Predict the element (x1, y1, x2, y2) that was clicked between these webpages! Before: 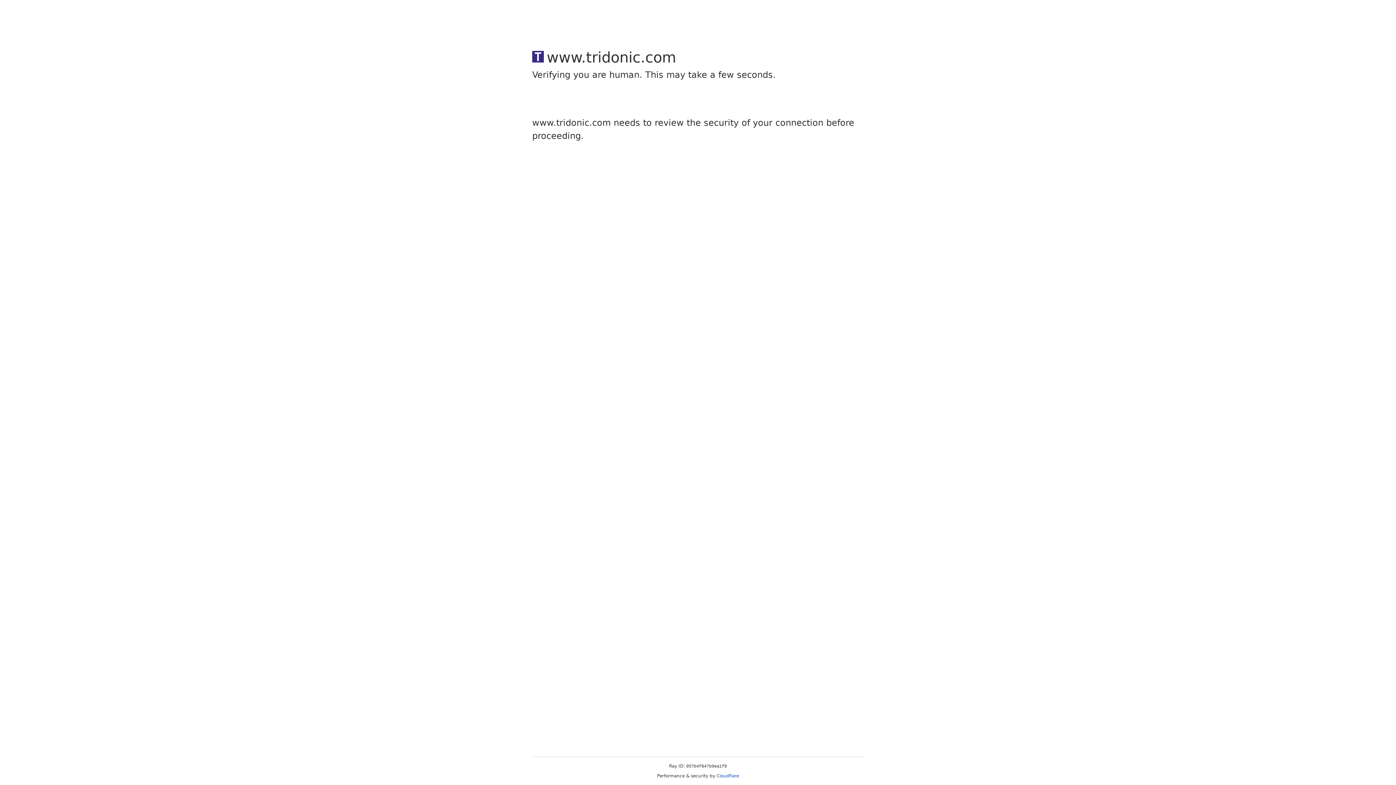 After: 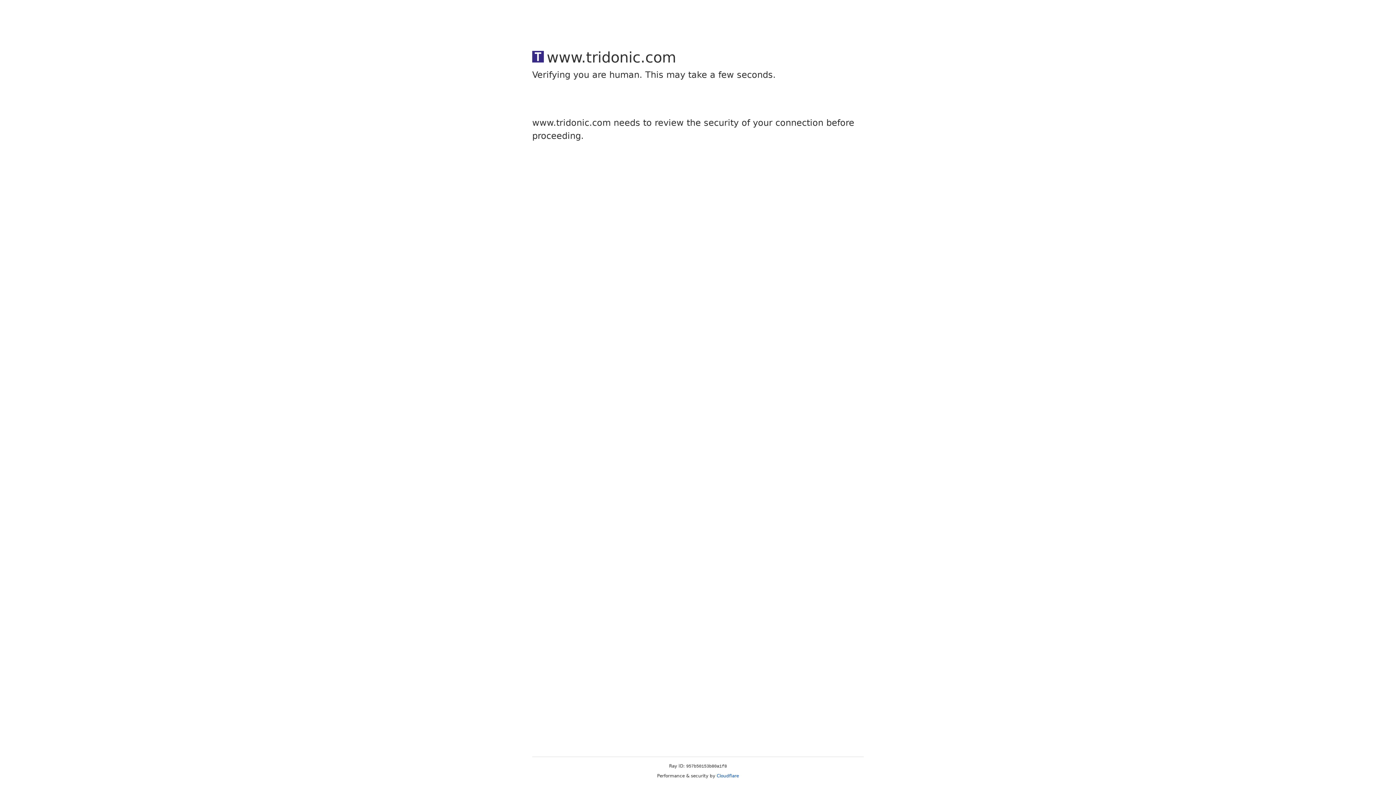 Action: label: Cloudflare bbox: (716, 773, 739, 778)